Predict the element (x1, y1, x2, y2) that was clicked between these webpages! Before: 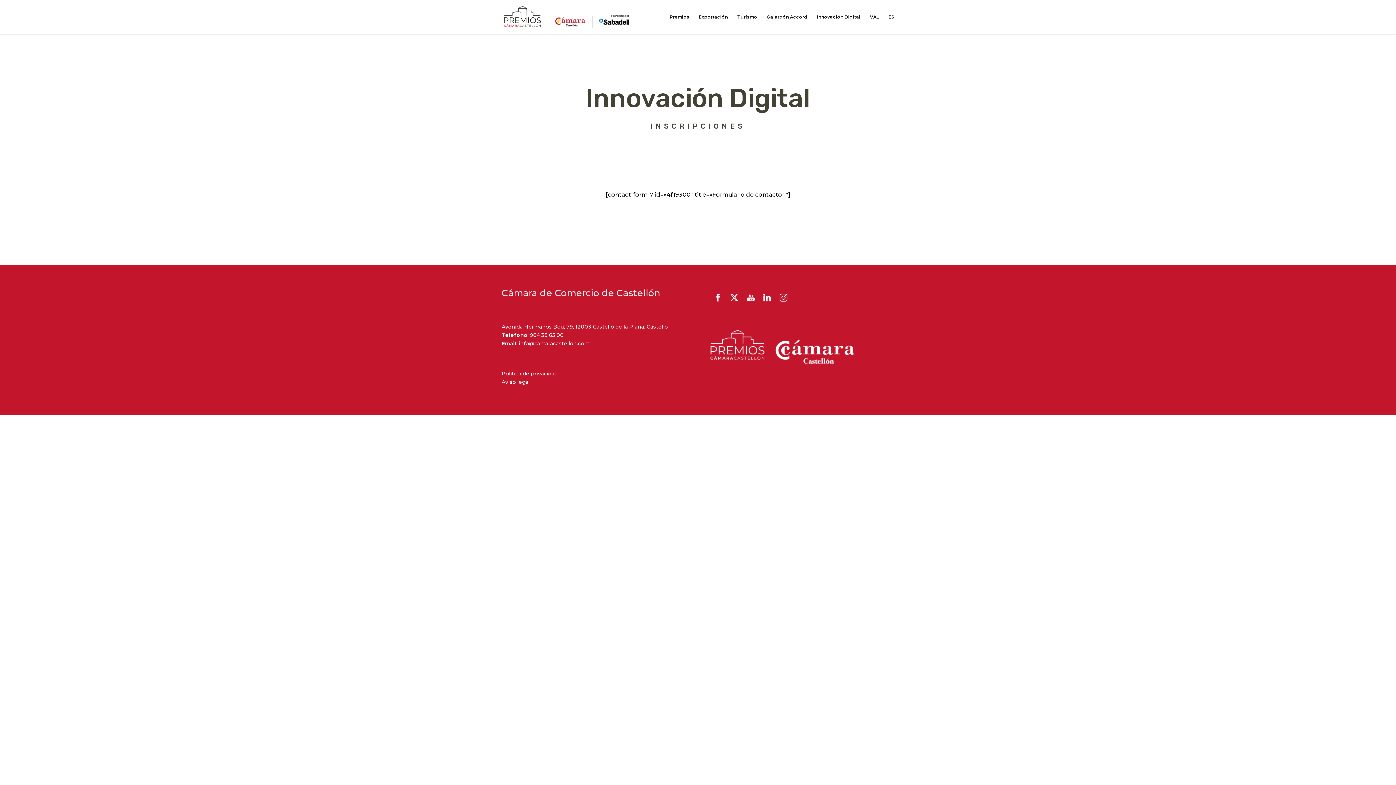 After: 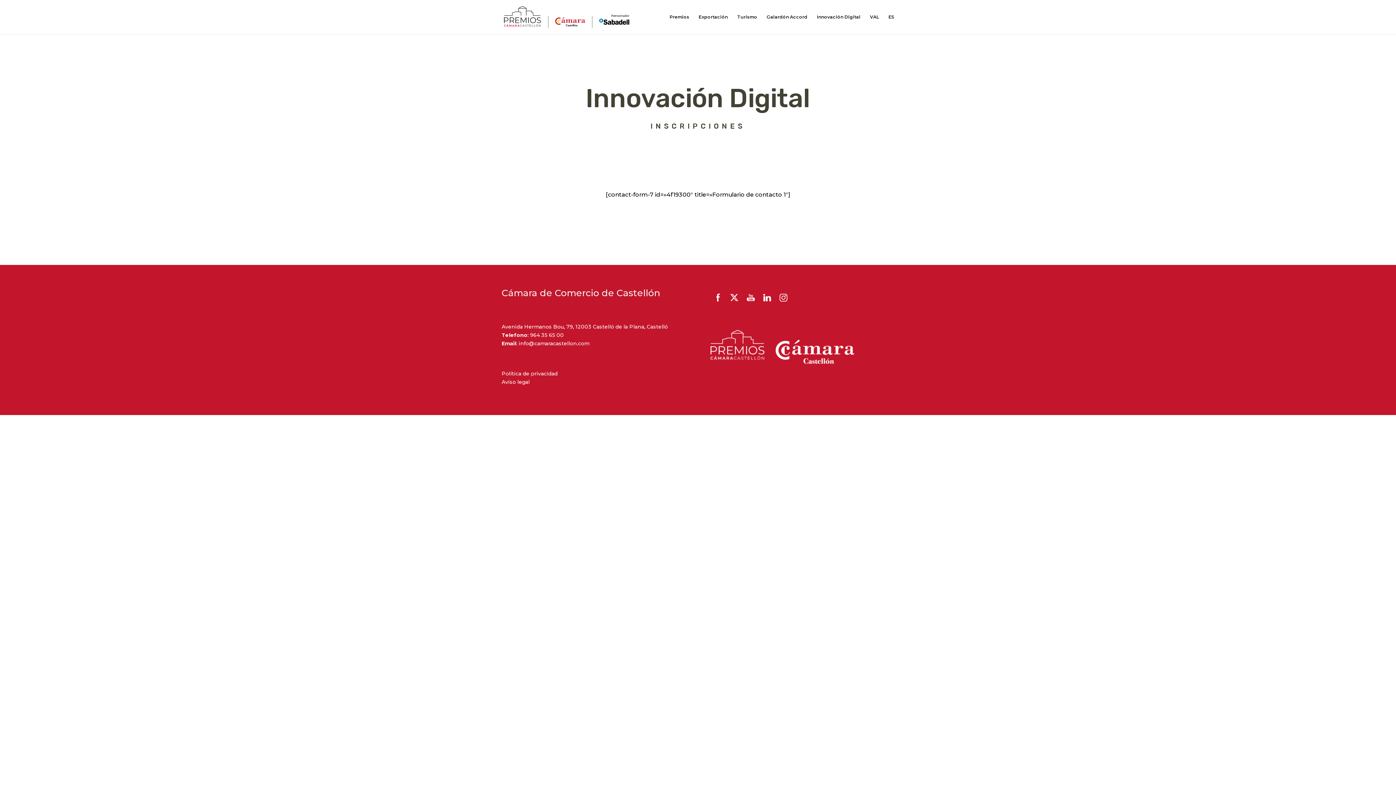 Action: bbox: (776, 290, 790, 305)